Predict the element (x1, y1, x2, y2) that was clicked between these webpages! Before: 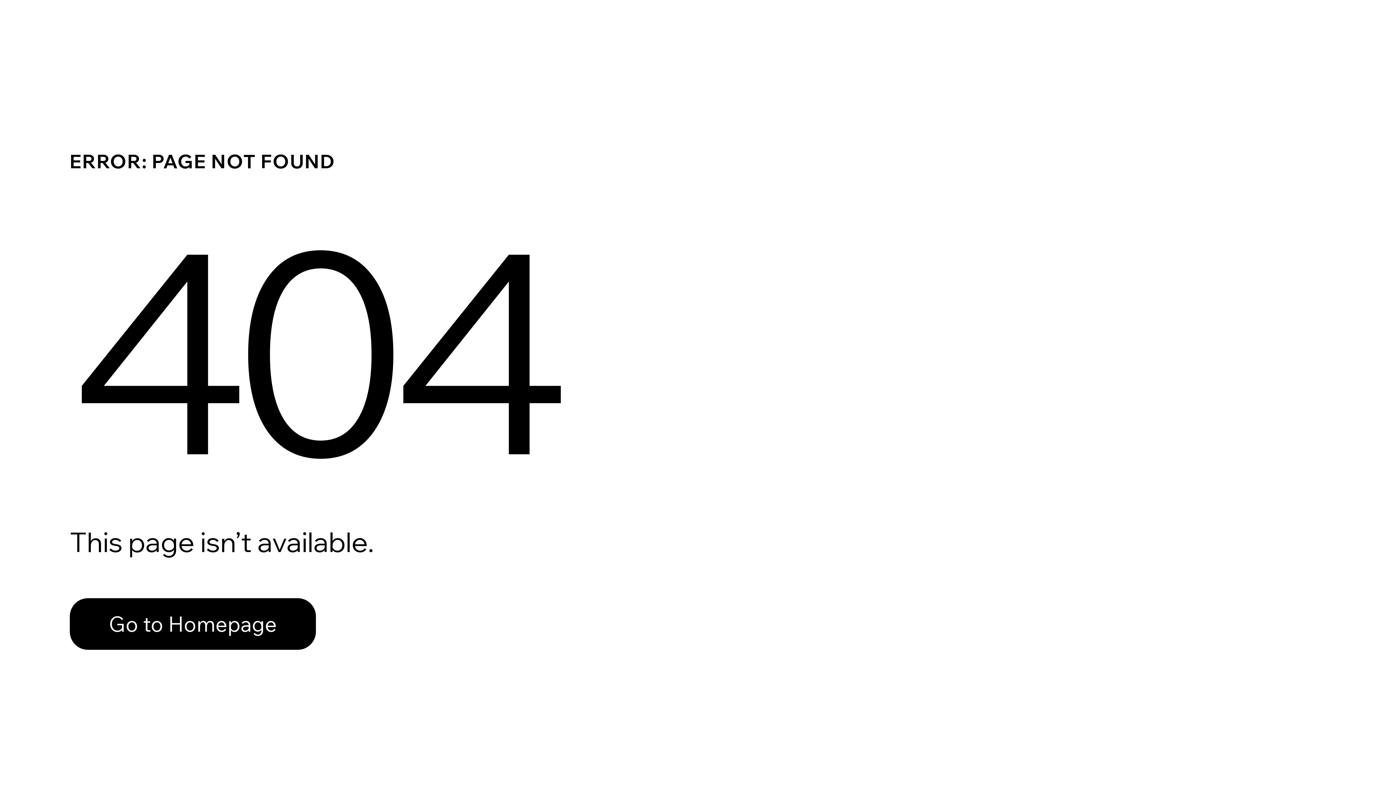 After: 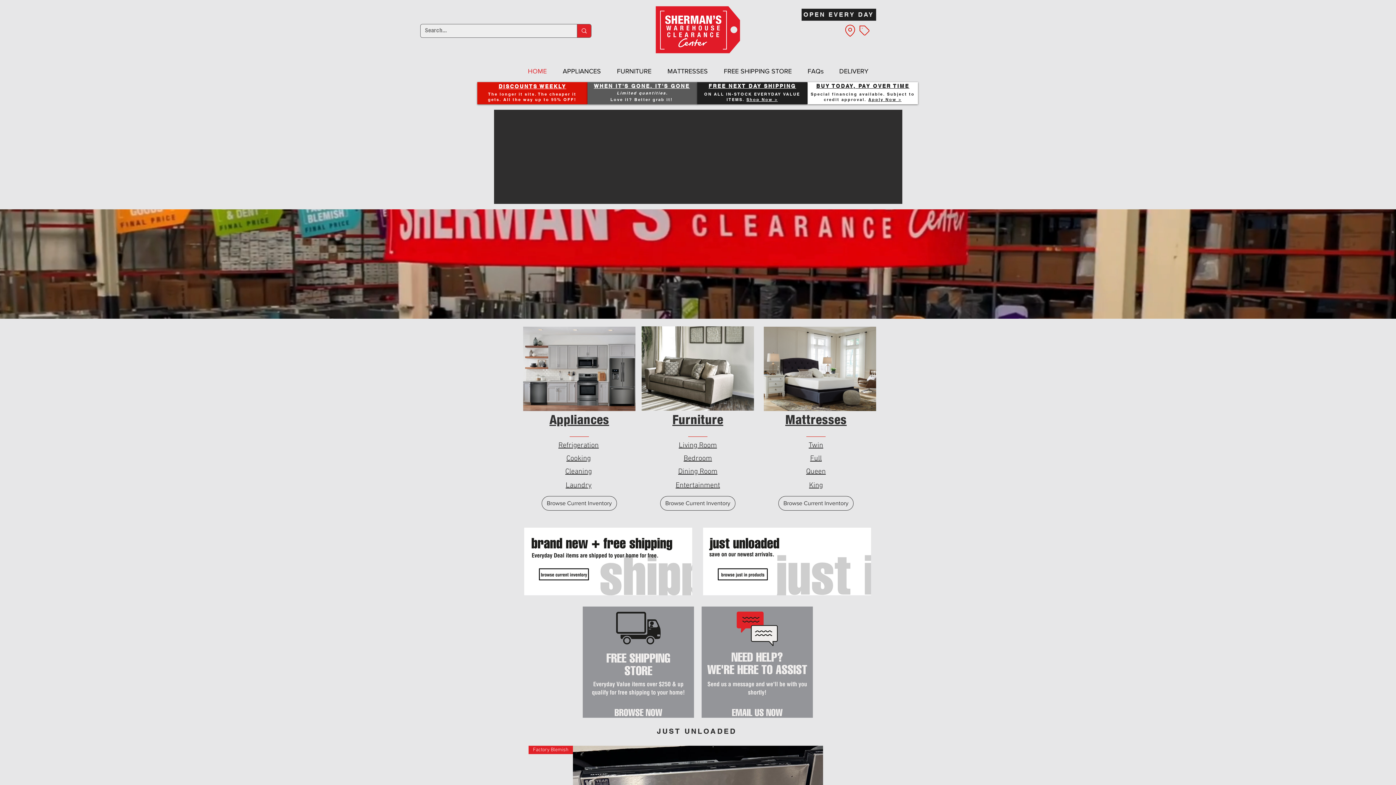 Action: label: Go to Homepage bbox: (69, 582, 768, 659)